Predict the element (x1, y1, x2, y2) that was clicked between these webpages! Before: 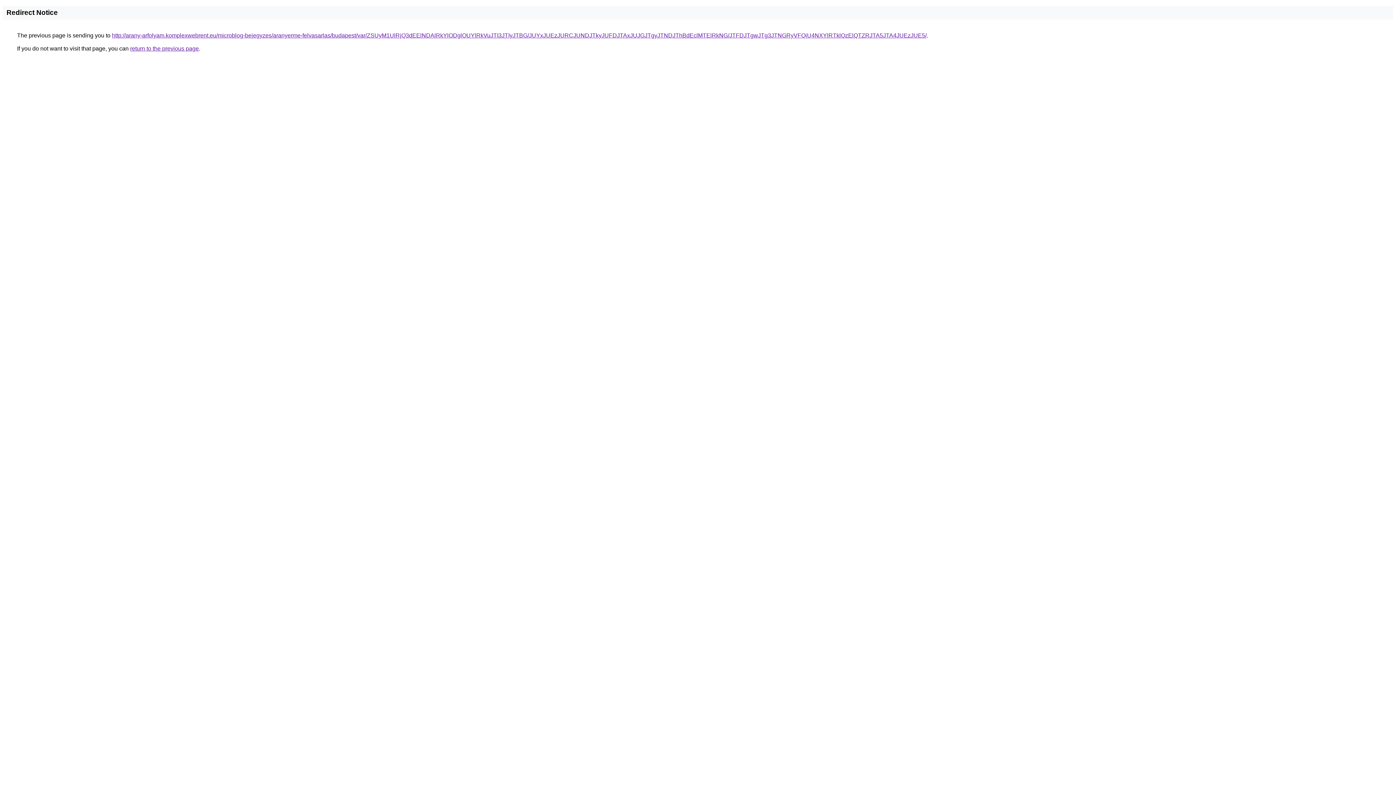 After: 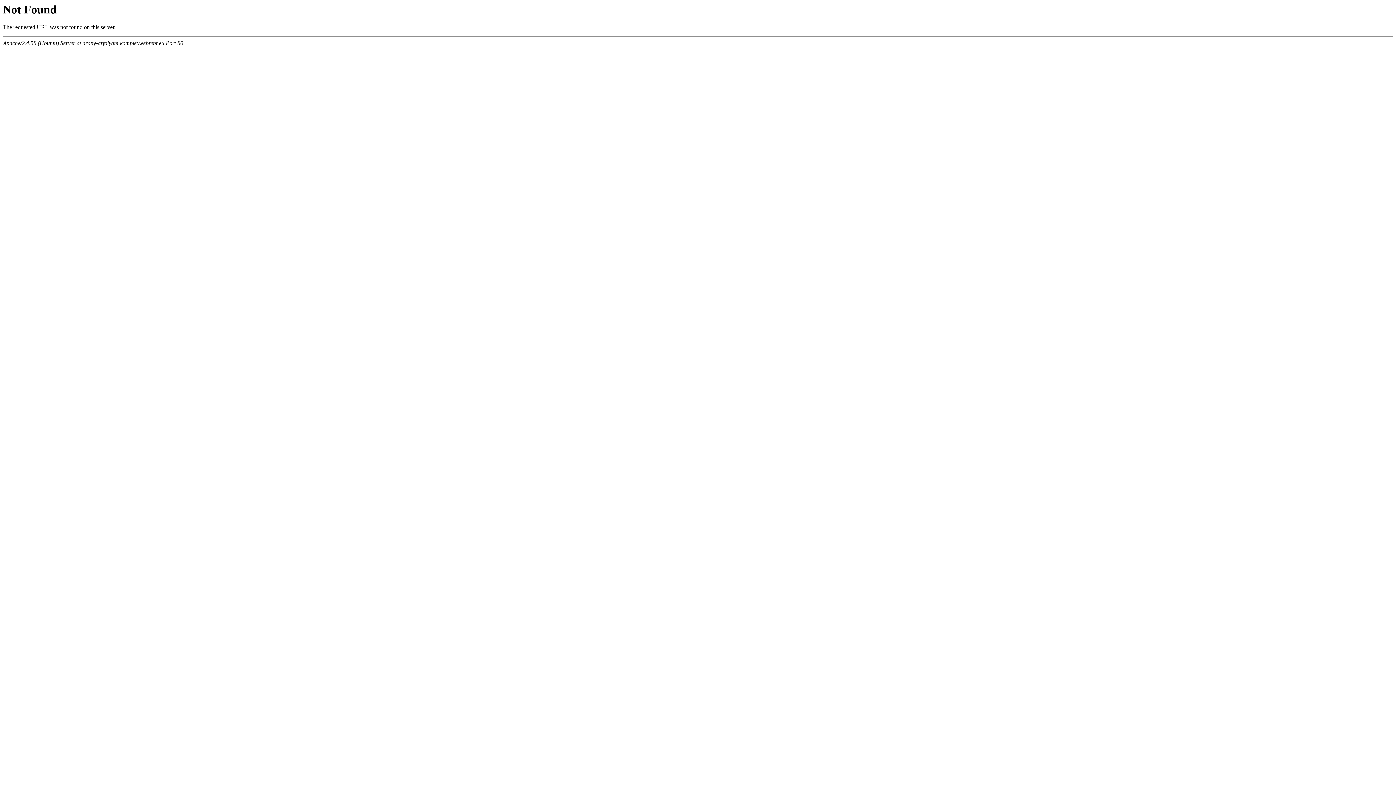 Action: label: http://arany-arfolyam.komplexwebrent.eu/microblog-bejegyzes/aranyerme-felvasarlas/budapest/var/ZSUyM1UlRjQ3dEElNDAlRkYlODglOUYlRkVuJTI3JTIyJTBG/JUYxJUEzJURCJUNDJTkyJUFDJTAxJUJGJTgyJTNDJThBdEclMTElRkNG/JTFDJTgwJTg3JTNGRyVFQiU4NXYlRTklQzElQTZRJTA5JTA4JUEzJUE5/ bbox: (112, 32, 926, 38)